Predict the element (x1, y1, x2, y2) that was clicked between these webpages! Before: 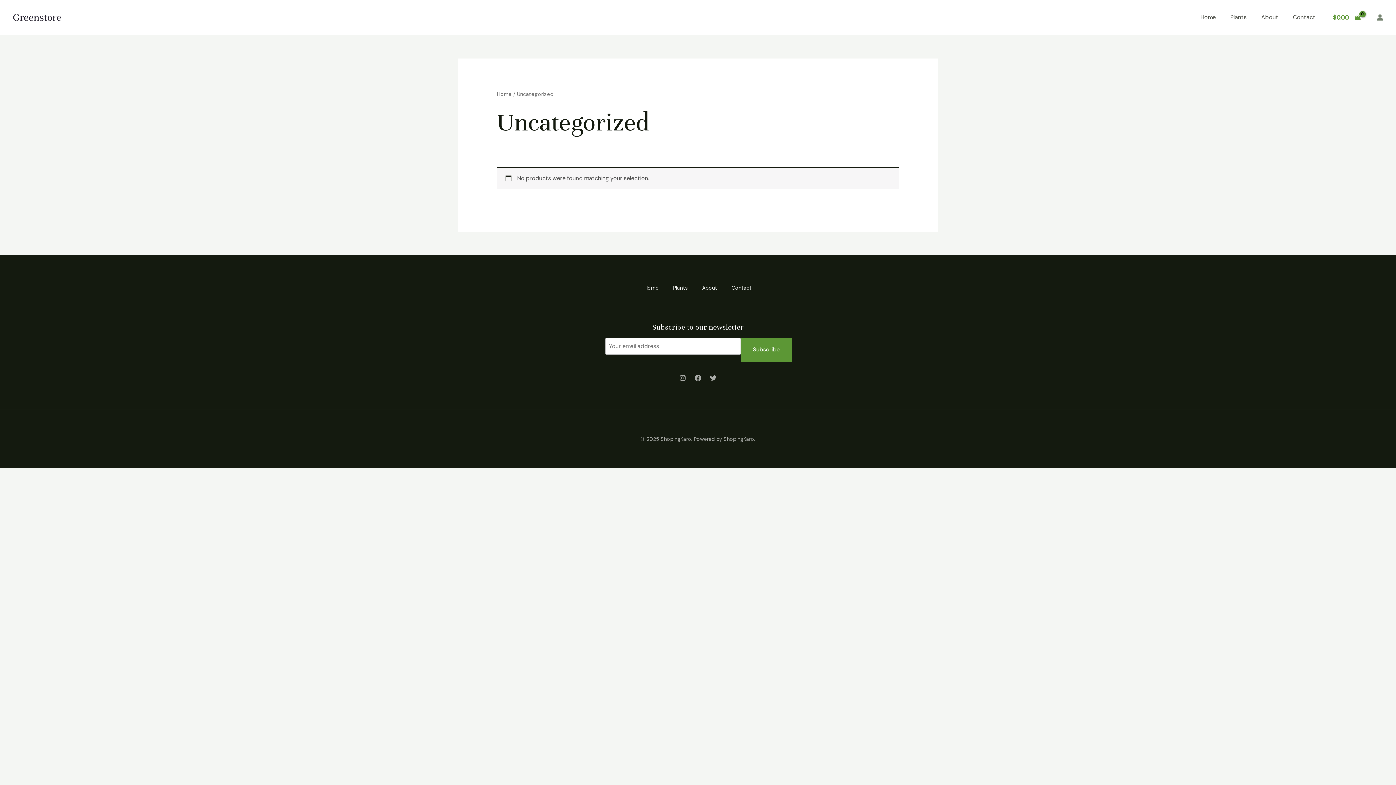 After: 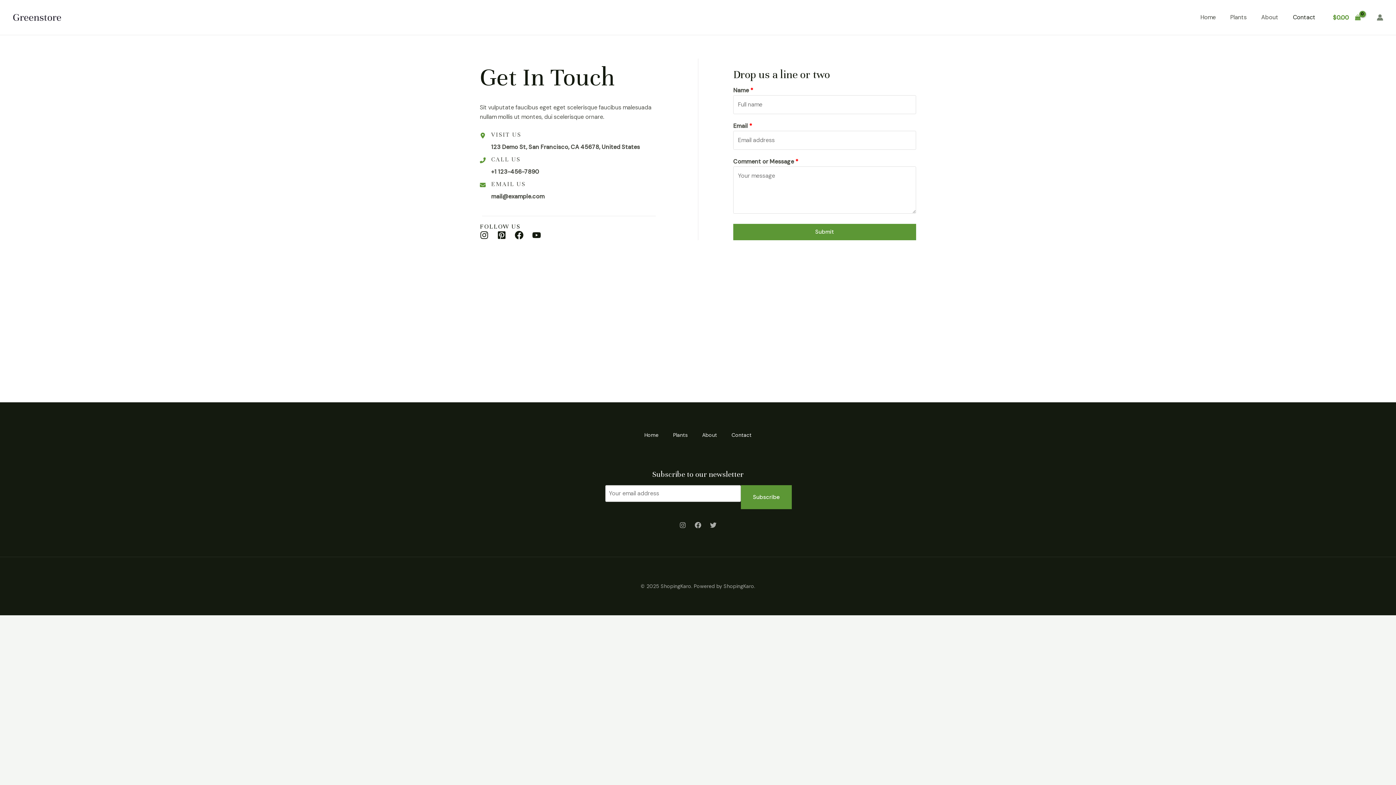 Action: label: Contact bbox: (1285, 0, 1322, 34)